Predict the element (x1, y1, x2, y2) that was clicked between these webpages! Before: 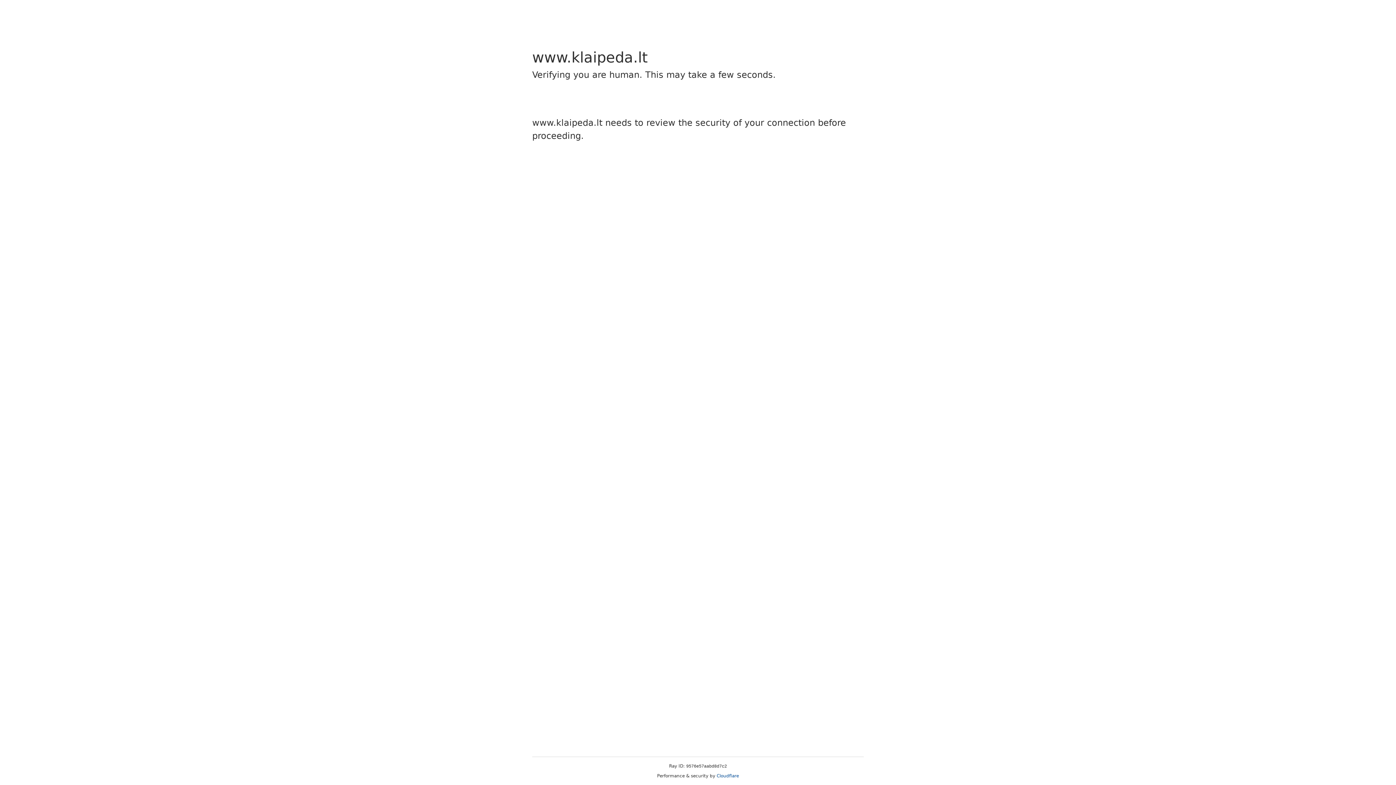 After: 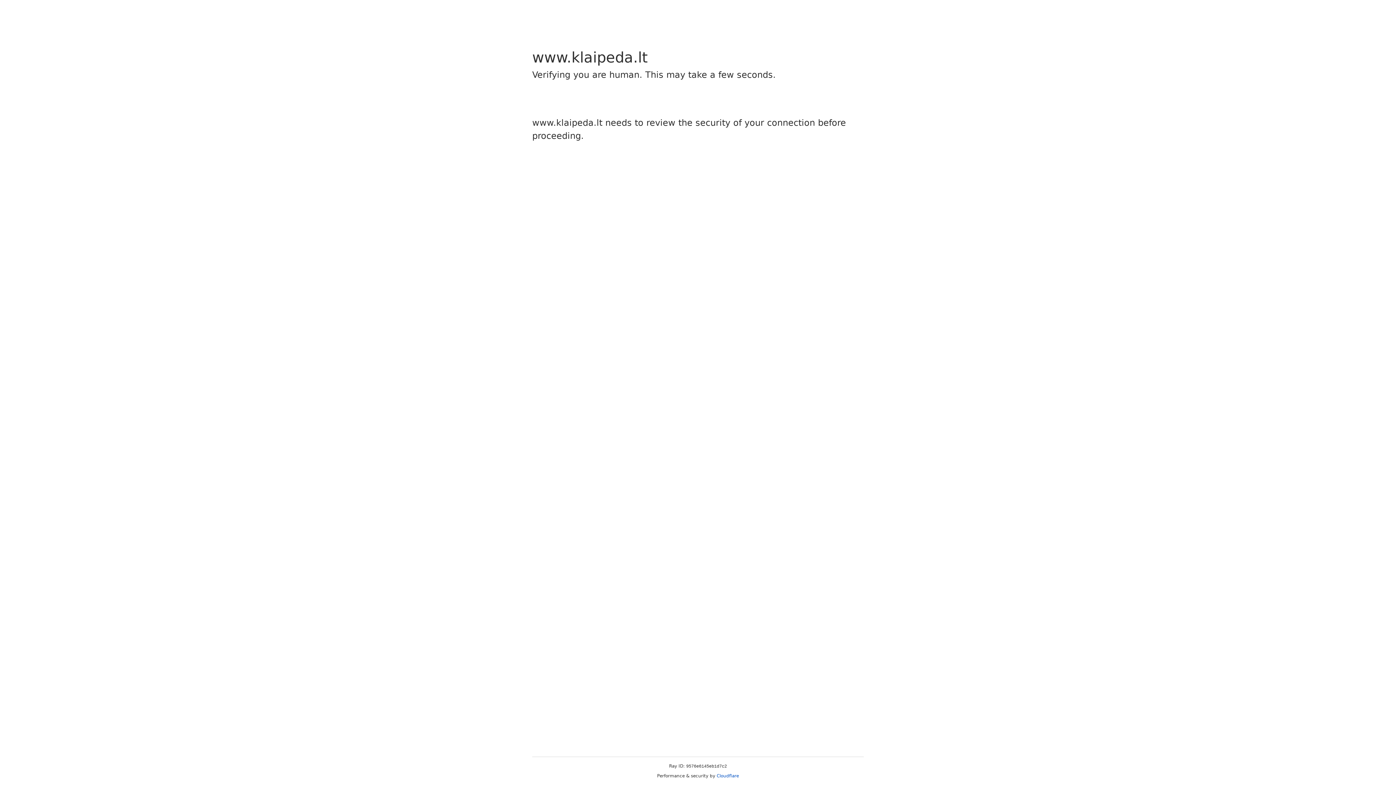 Action: bbox: (716, 773, 739, 778) label: Cloudflare